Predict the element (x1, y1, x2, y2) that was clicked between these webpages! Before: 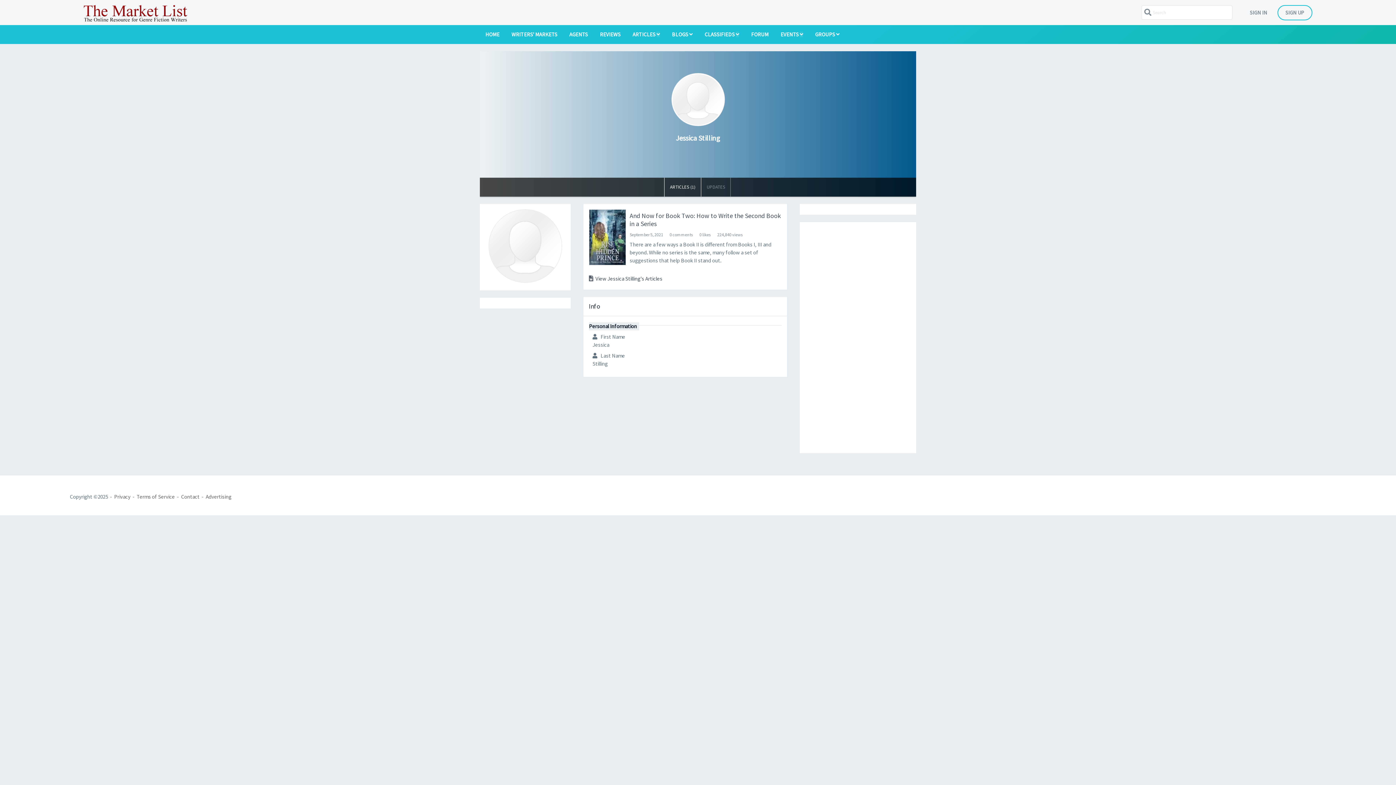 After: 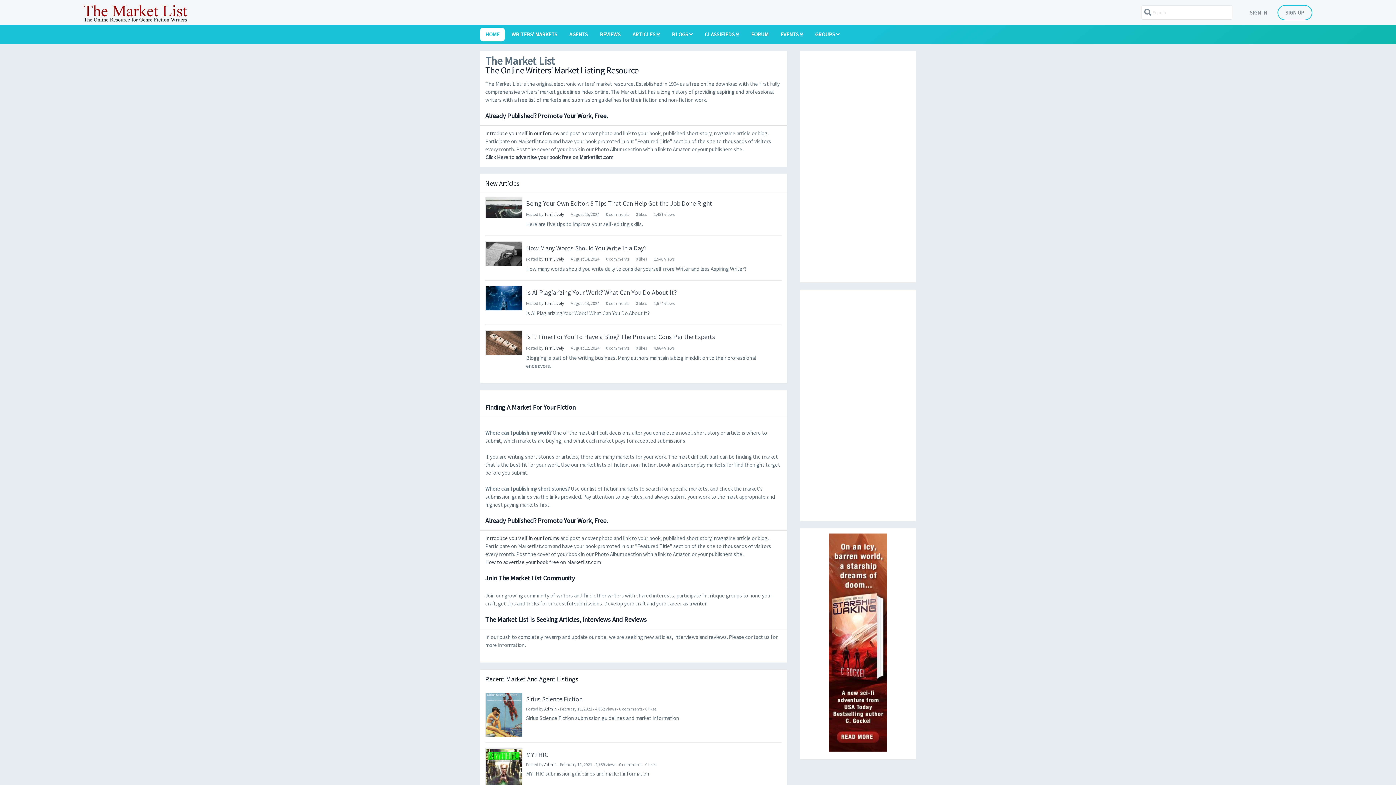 Action: bbox: (83, 4, 188, 17)